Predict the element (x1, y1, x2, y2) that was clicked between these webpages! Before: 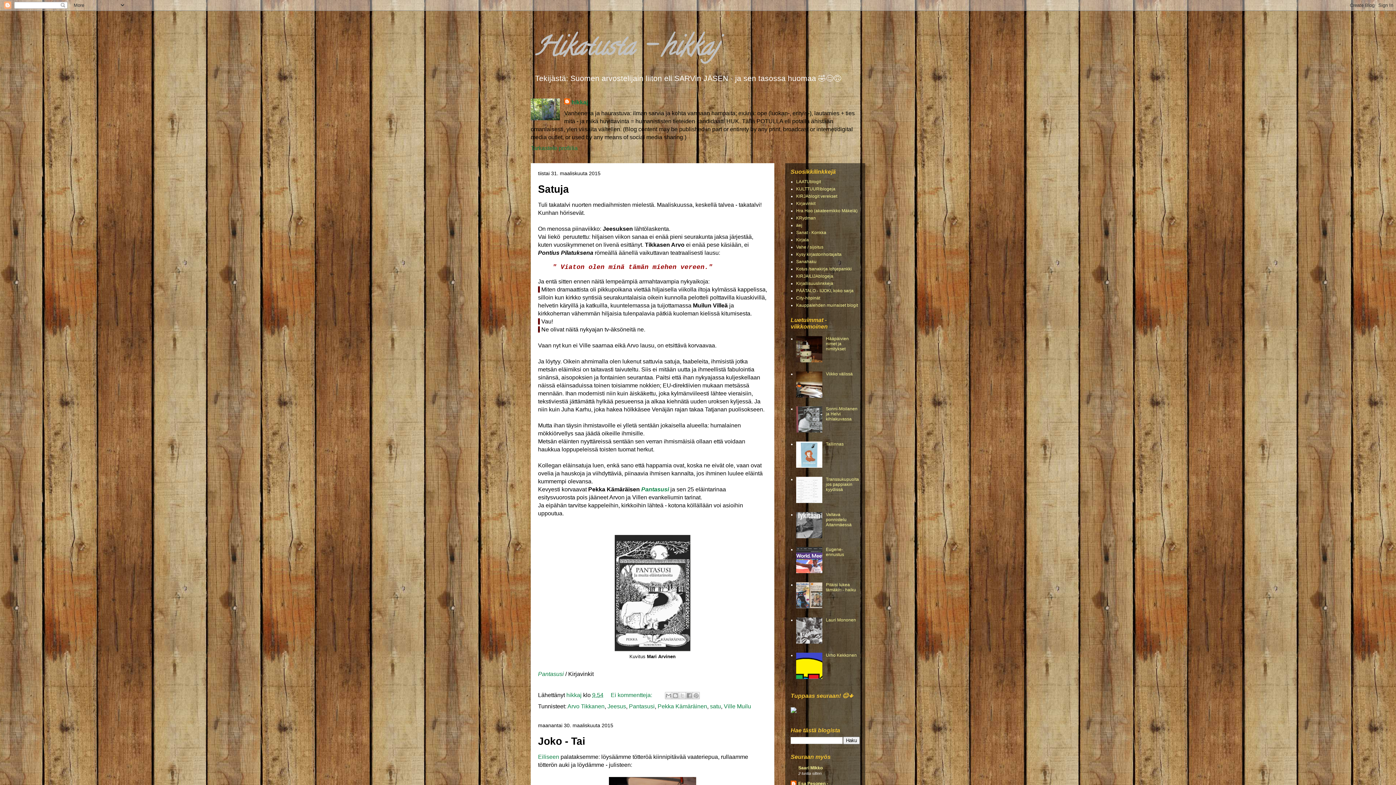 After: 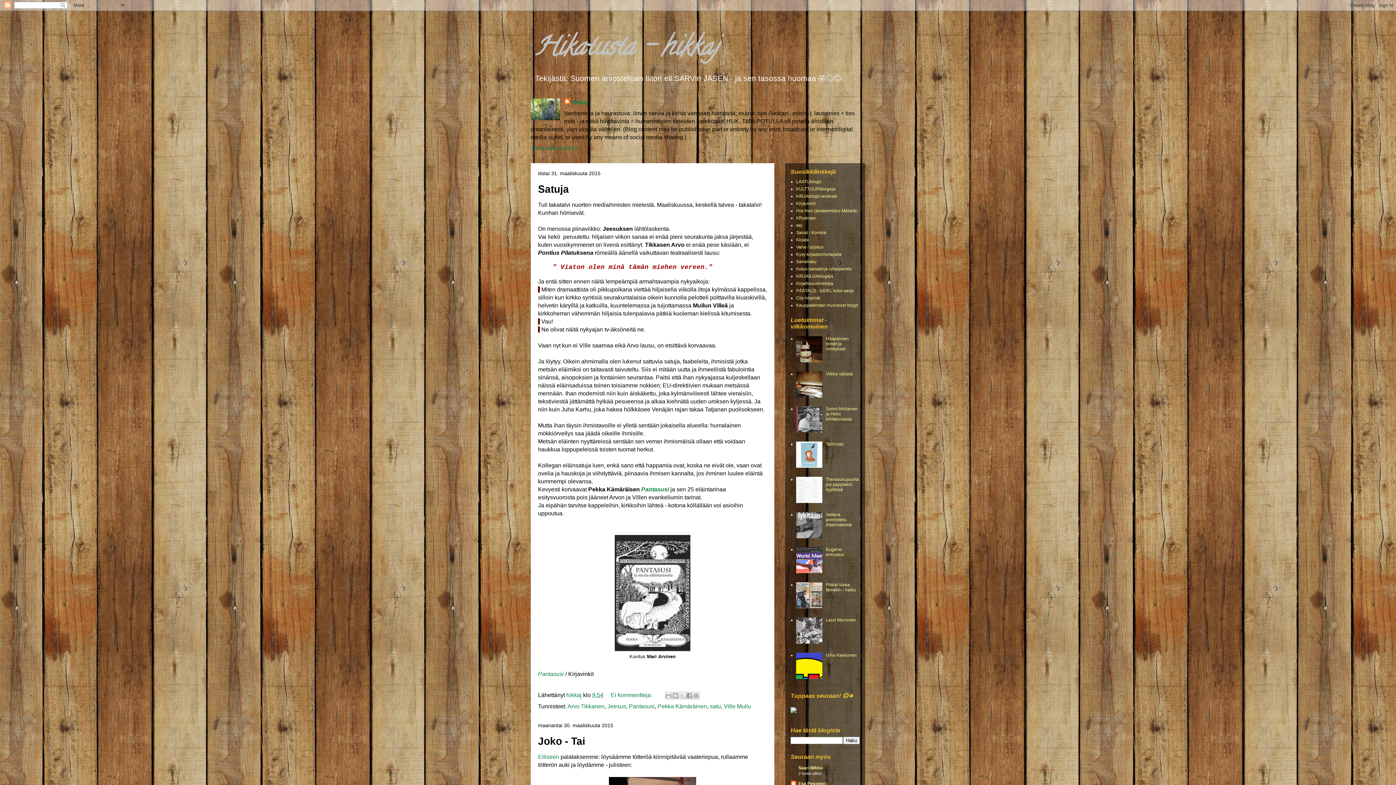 Action: bbox: (796, 428, 824, 433)